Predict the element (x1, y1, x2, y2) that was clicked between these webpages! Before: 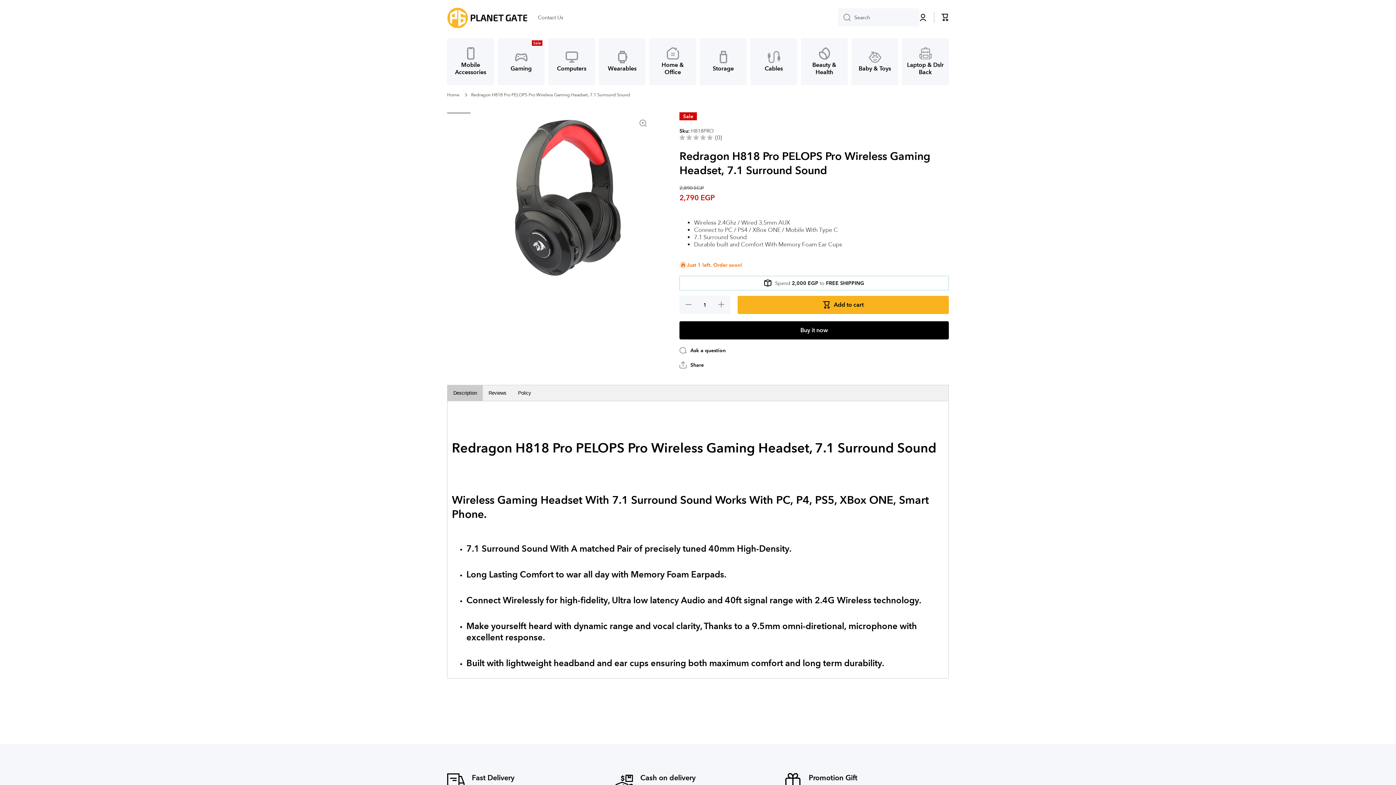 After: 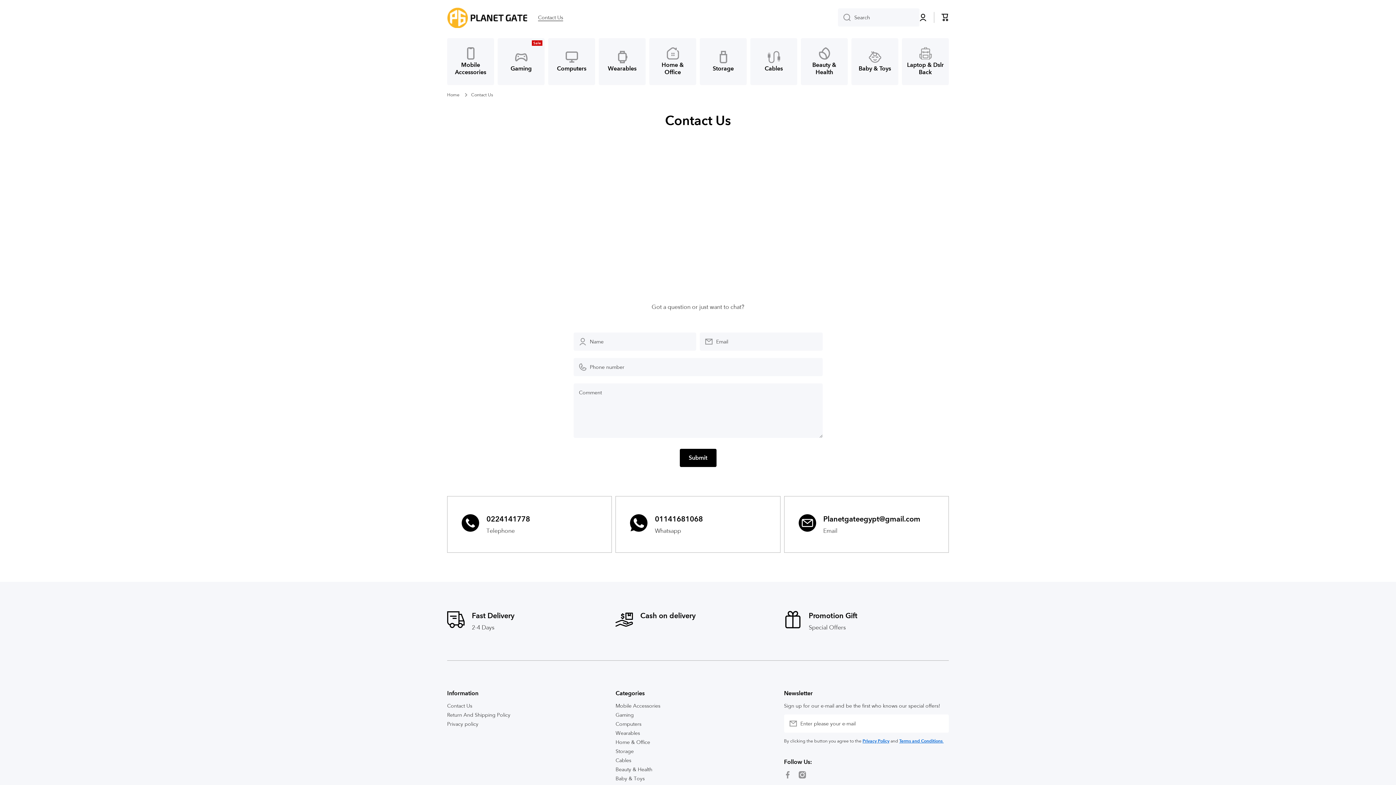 Action: bbox: (538, 14, 563, 20) label: Contact Us